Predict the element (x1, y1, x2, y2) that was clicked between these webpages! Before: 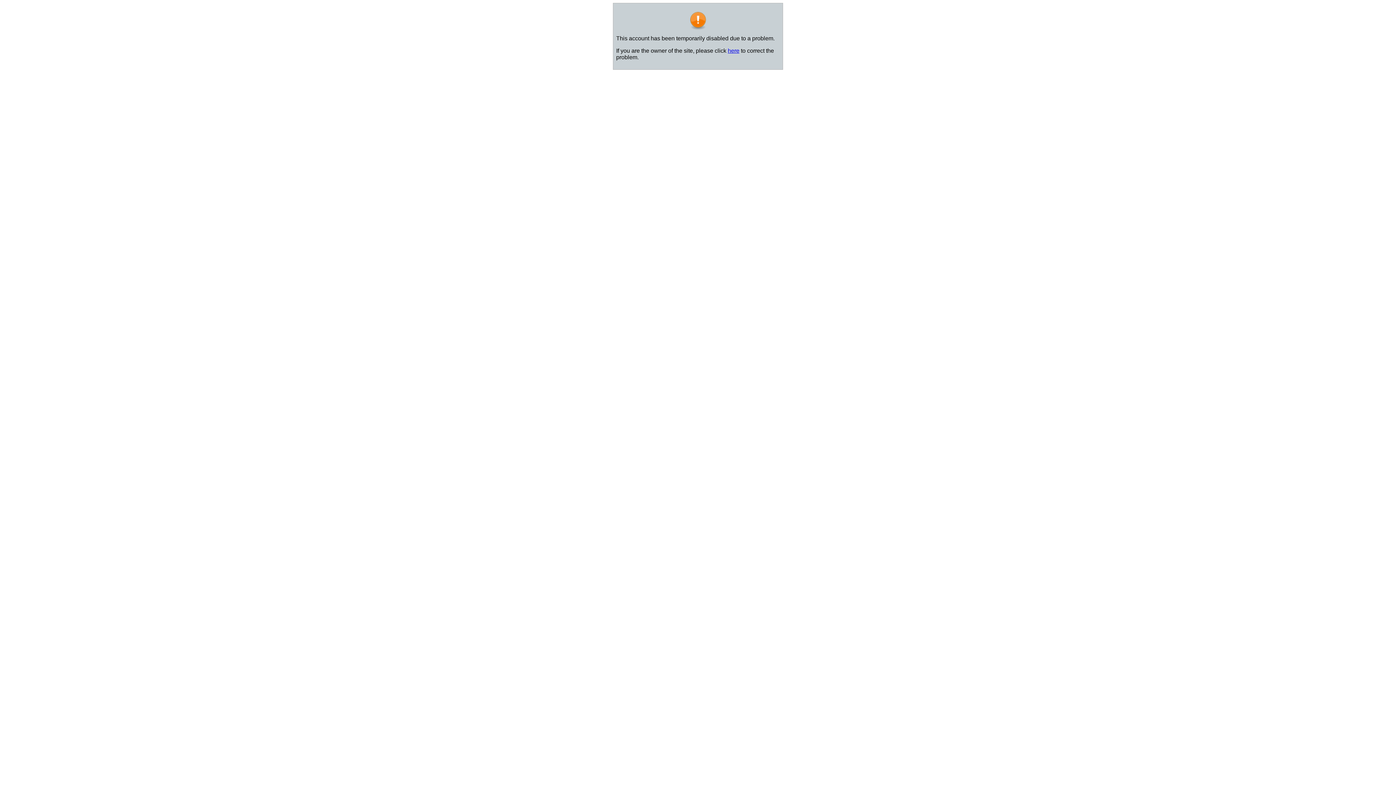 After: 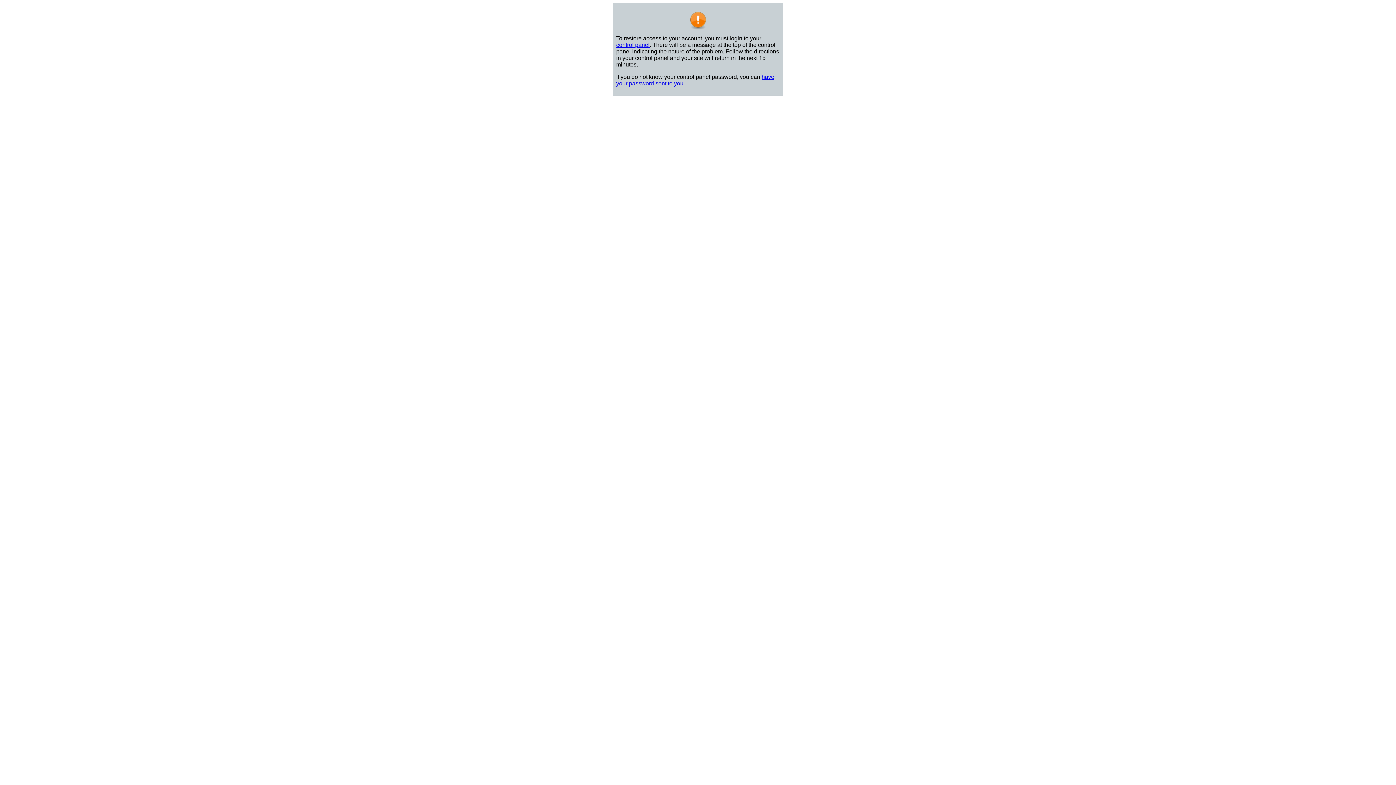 Action: label: here bbox: (728, 47, 739, 53)